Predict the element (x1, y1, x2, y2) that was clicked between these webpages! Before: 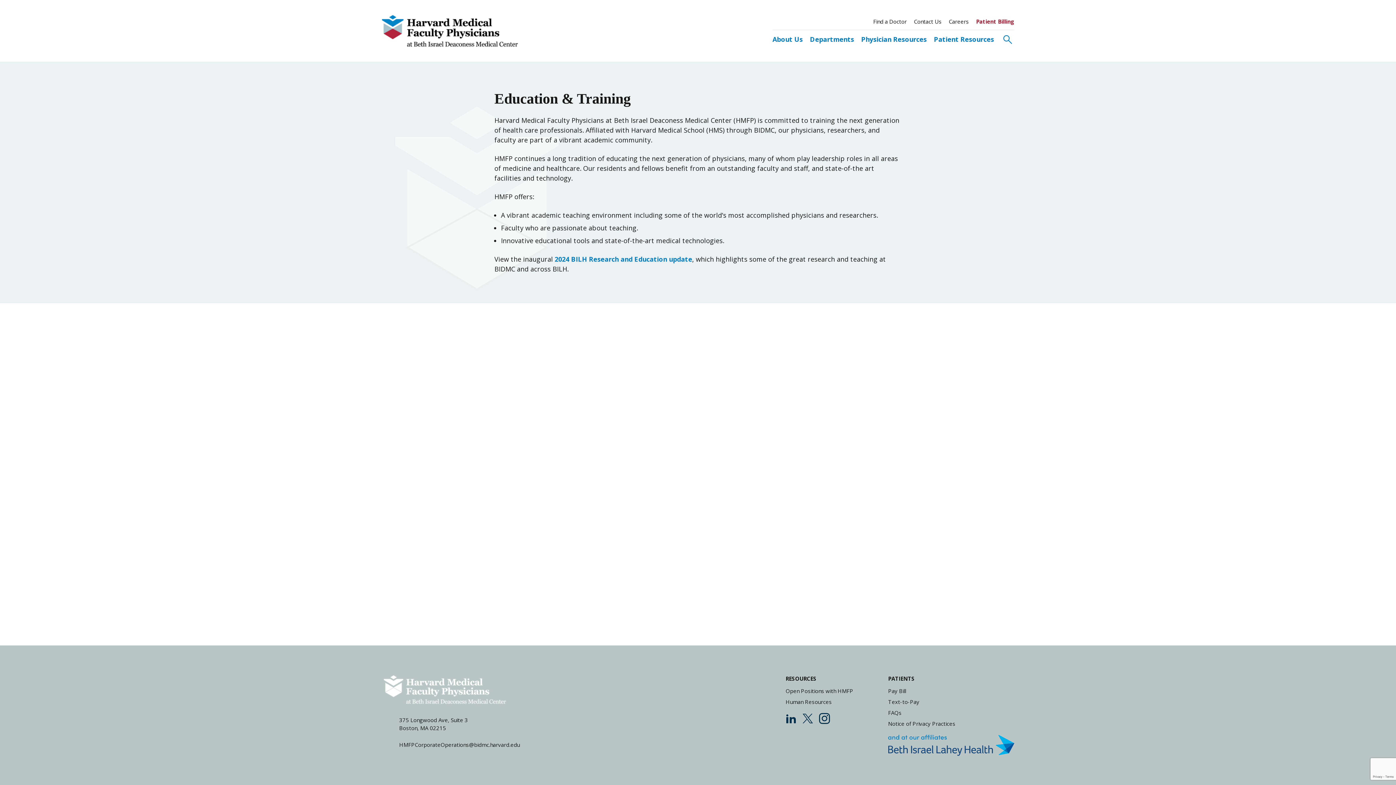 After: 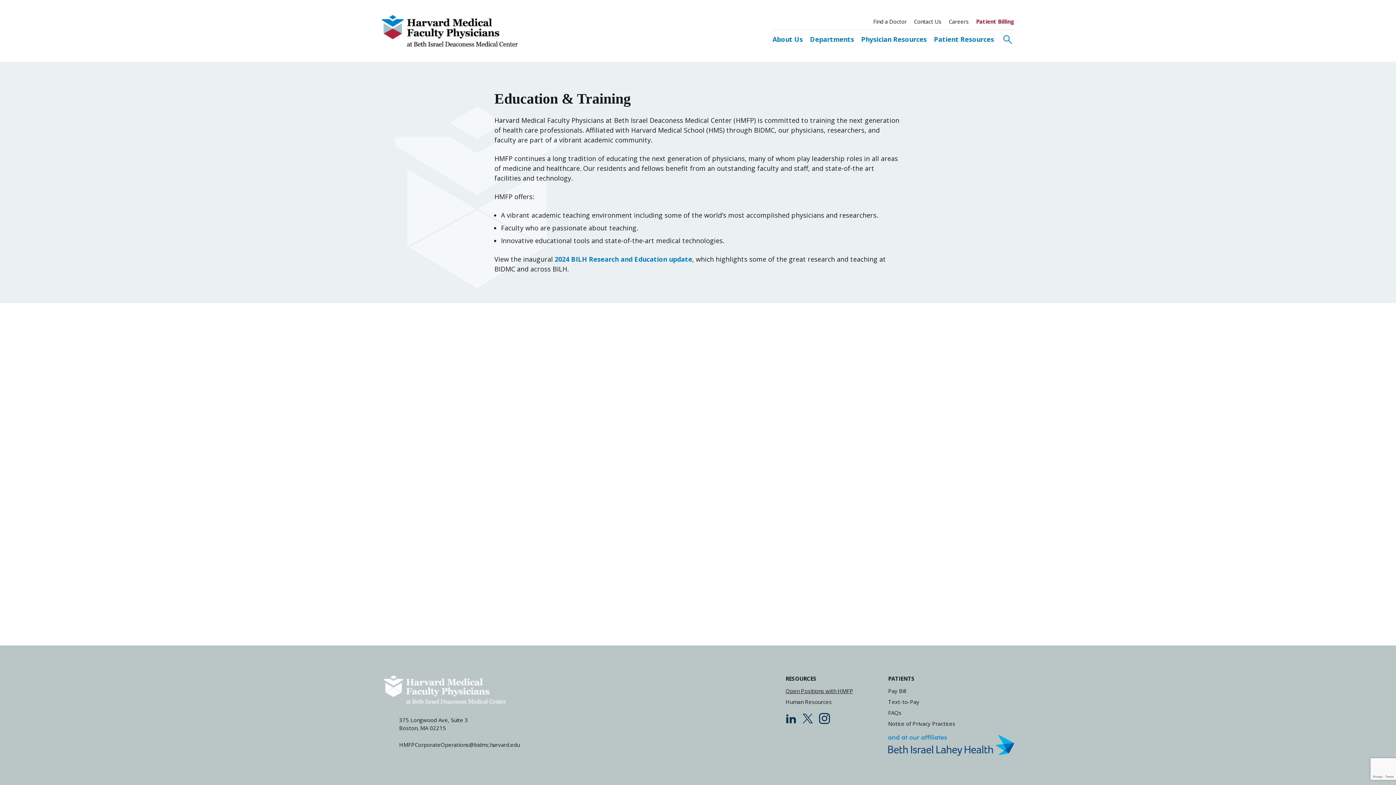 Action: label: Open Positions with HMFP bbox: (785, 685, 853, 696)